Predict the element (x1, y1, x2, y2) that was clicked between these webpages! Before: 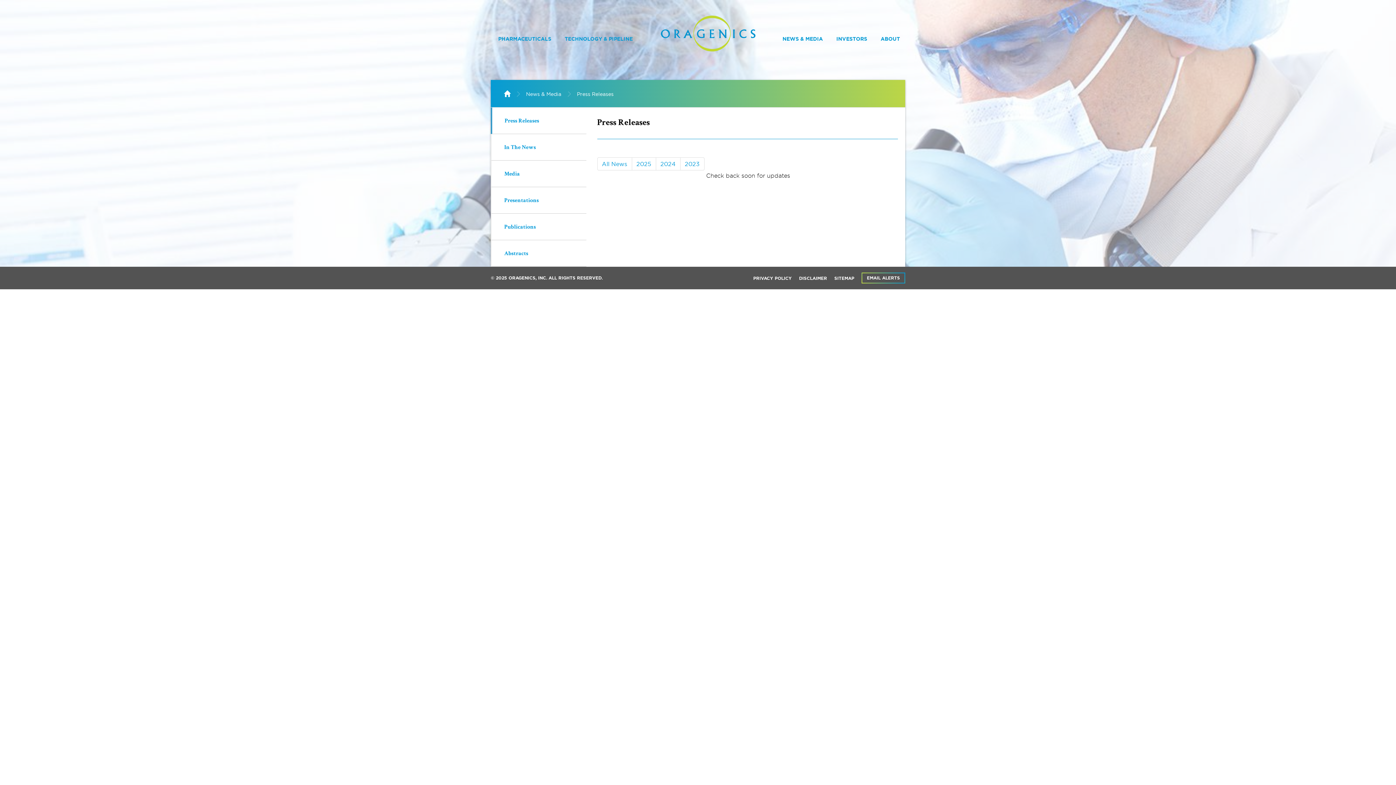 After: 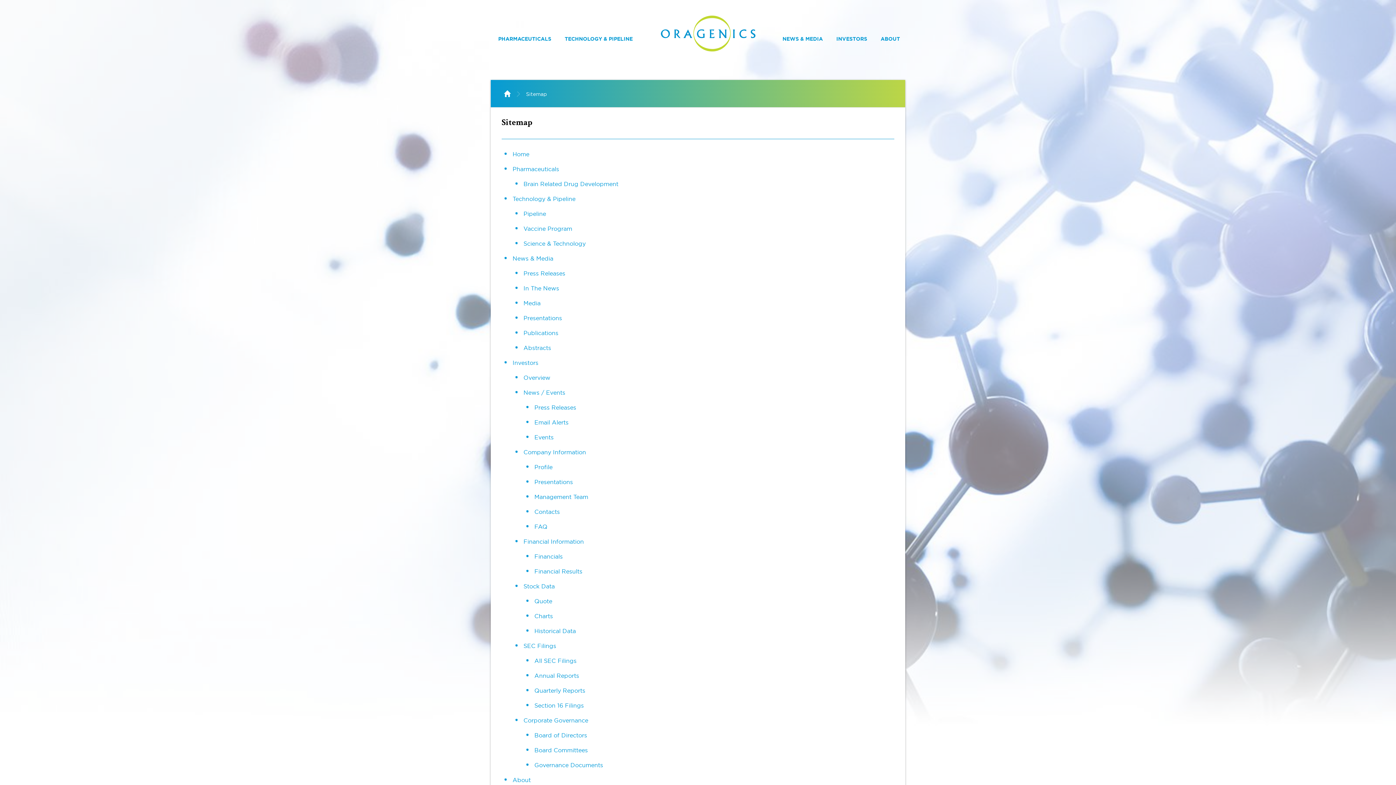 Action: bbox: (834, 275, 854, 281) label: SITEMAP